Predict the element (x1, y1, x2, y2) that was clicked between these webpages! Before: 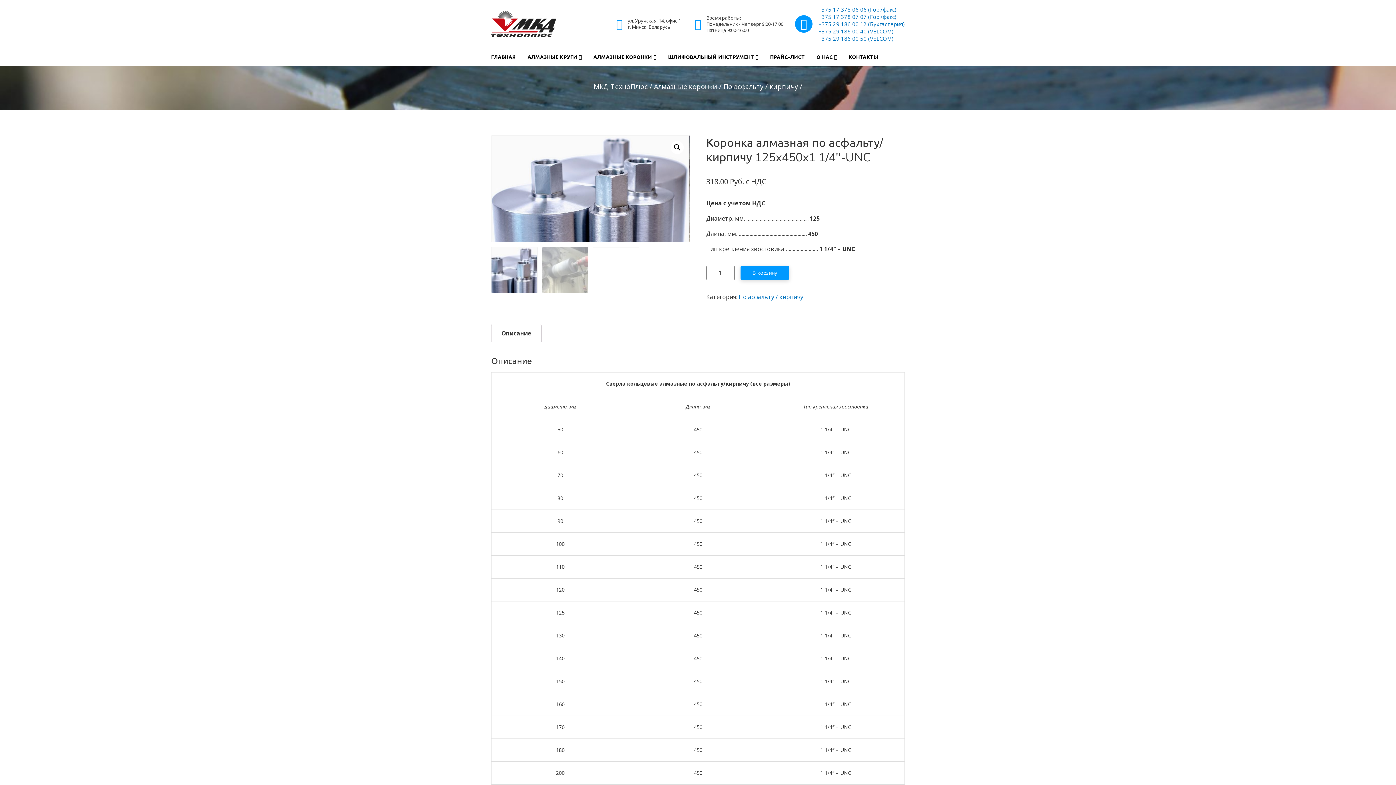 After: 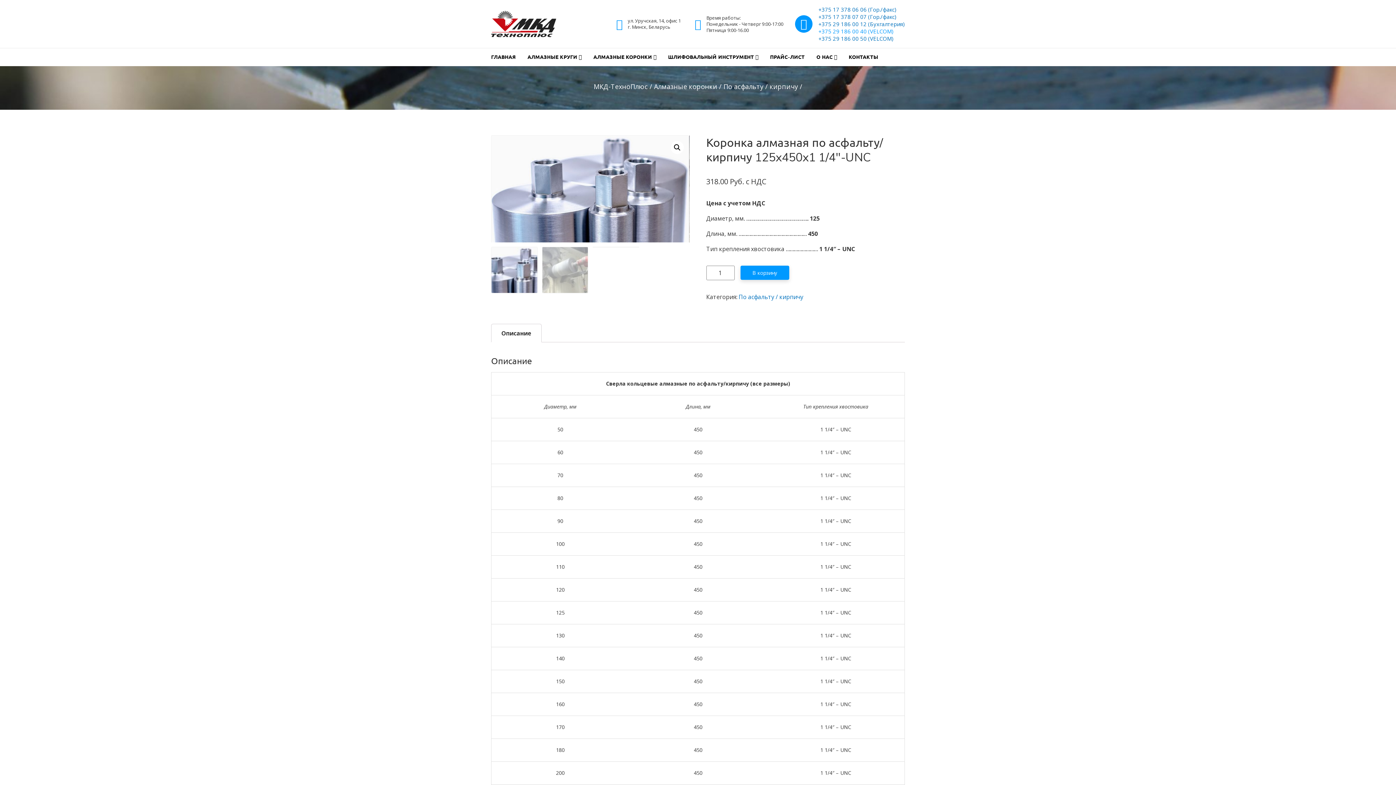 Action: bbox: (818, 27, 893, 34) label: +375 29 186 00 40 (VELCOM)